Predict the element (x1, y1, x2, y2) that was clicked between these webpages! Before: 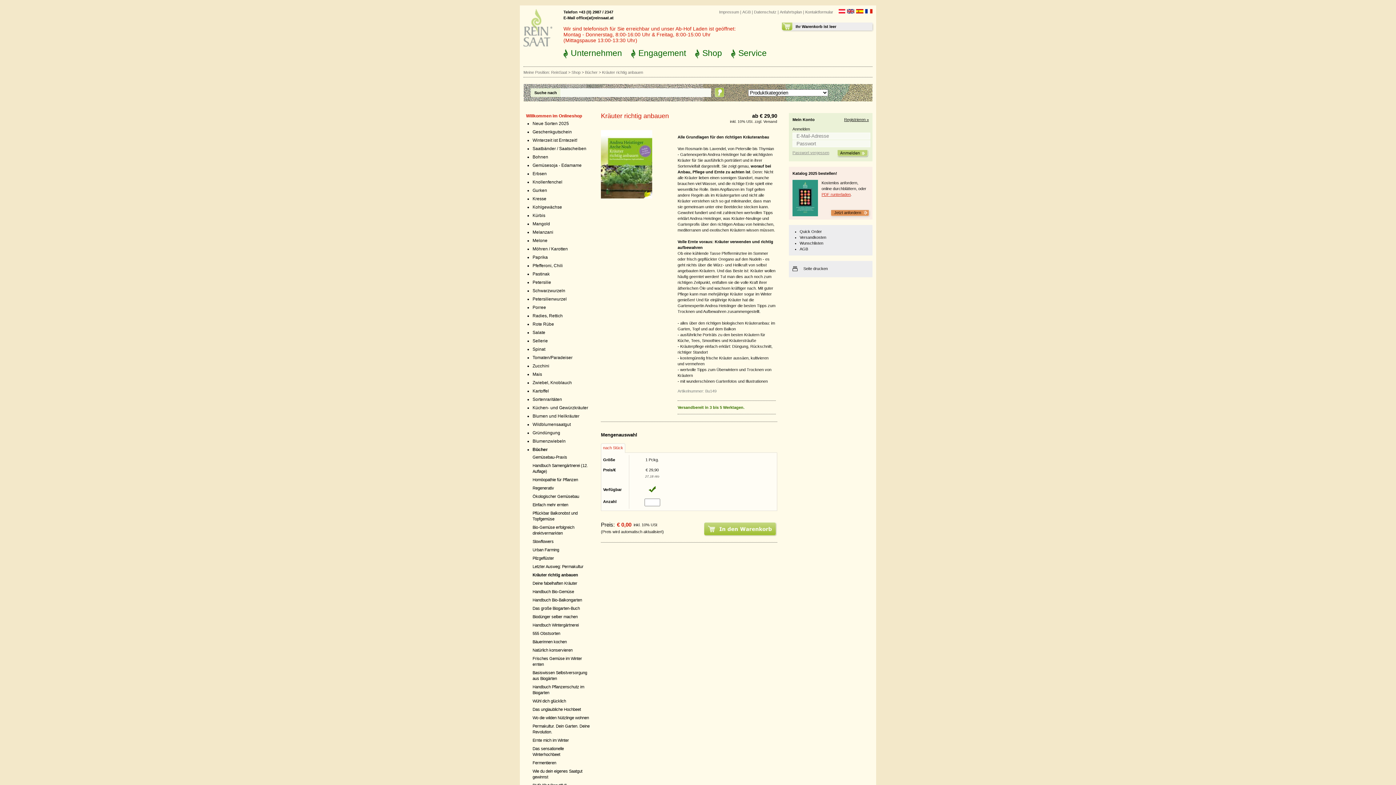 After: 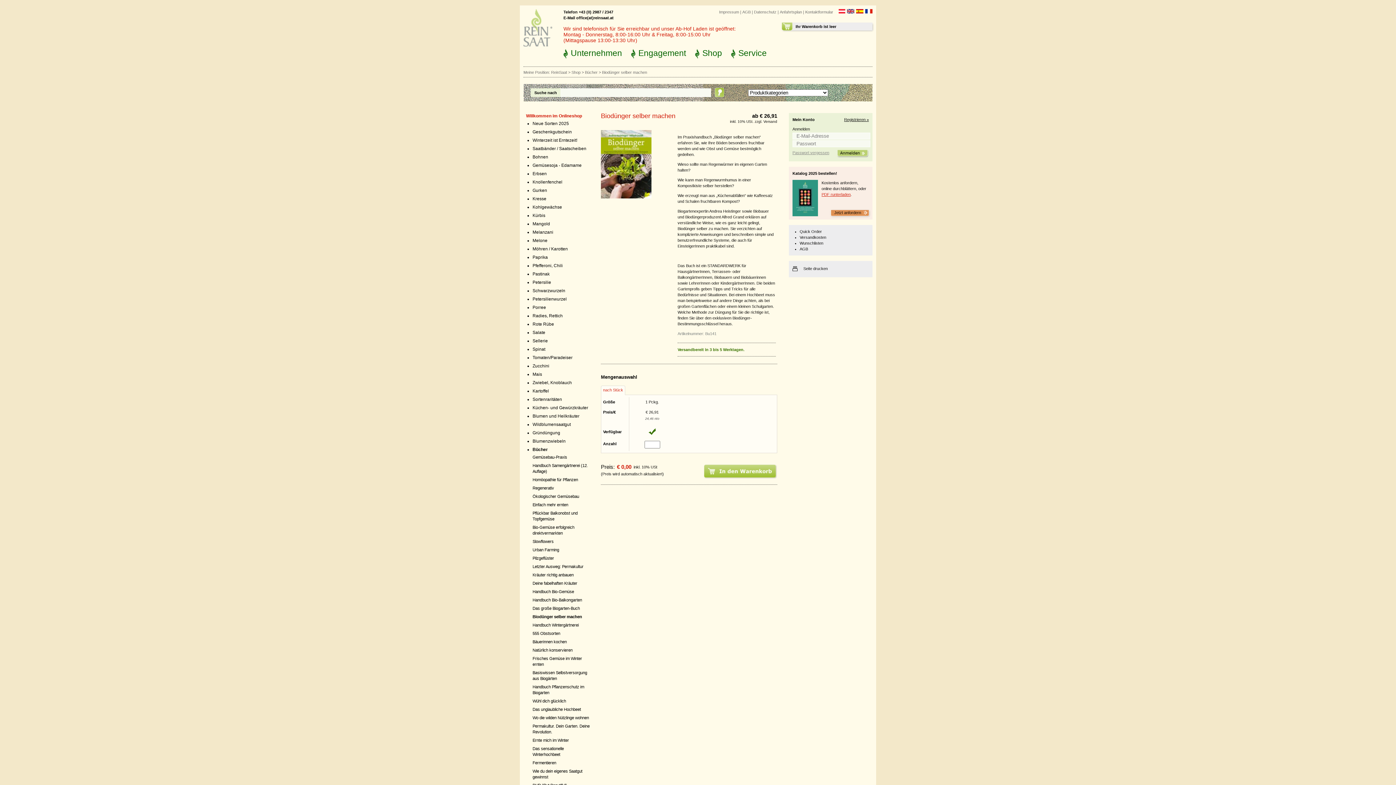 Action: bbox: (532, 614, 577, 619) label: Biodünger selber machen